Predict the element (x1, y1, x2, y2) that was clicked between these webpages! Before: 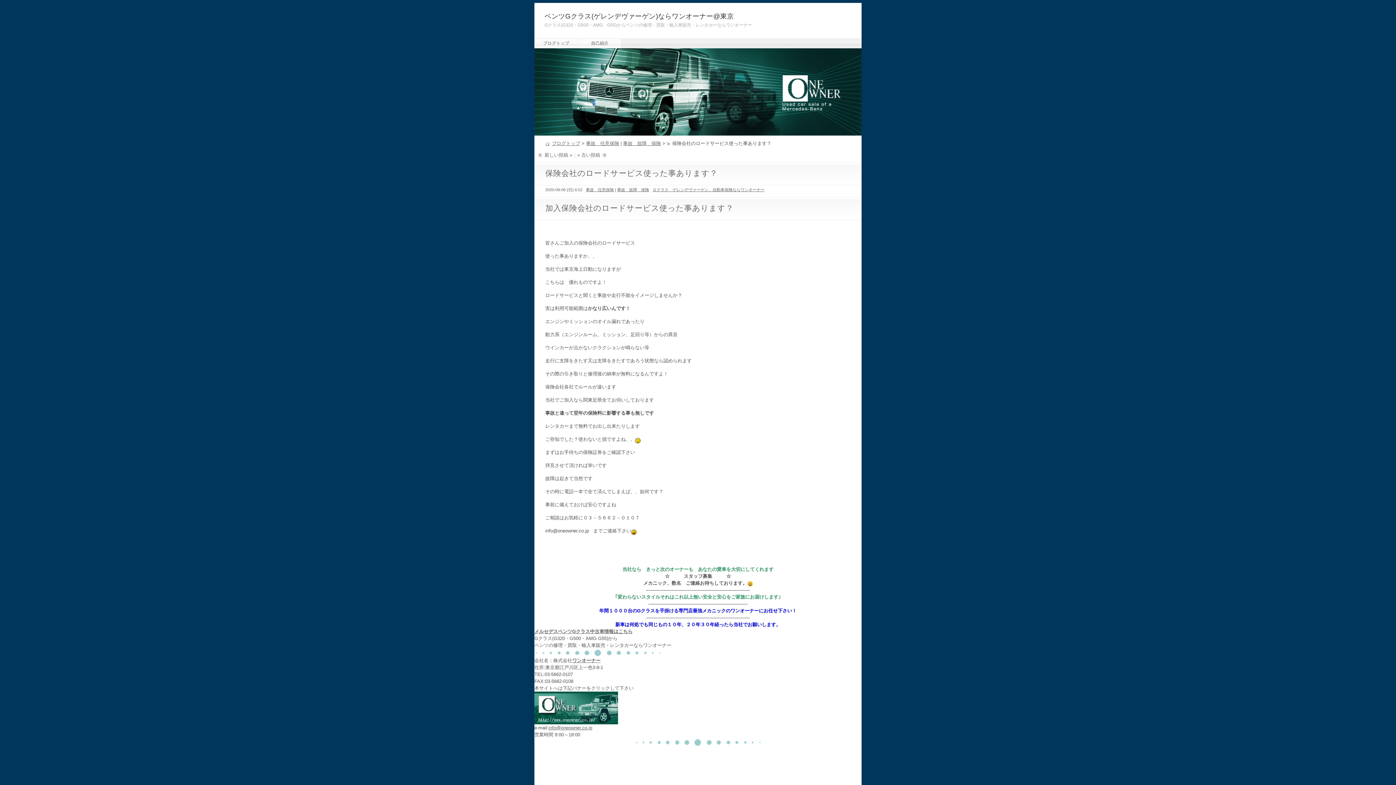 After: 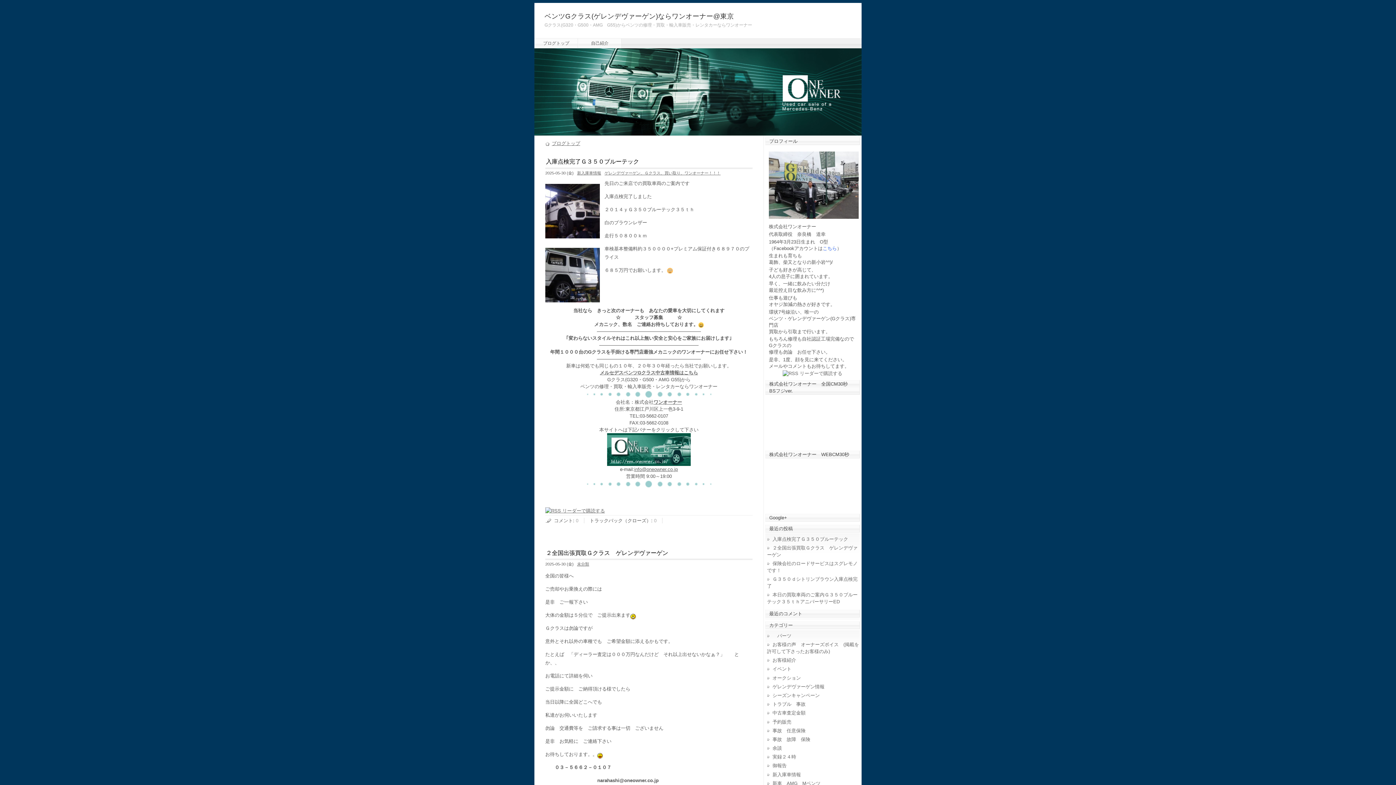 Action: bbox: (552, 140, 580, 146) label: ブログトップ